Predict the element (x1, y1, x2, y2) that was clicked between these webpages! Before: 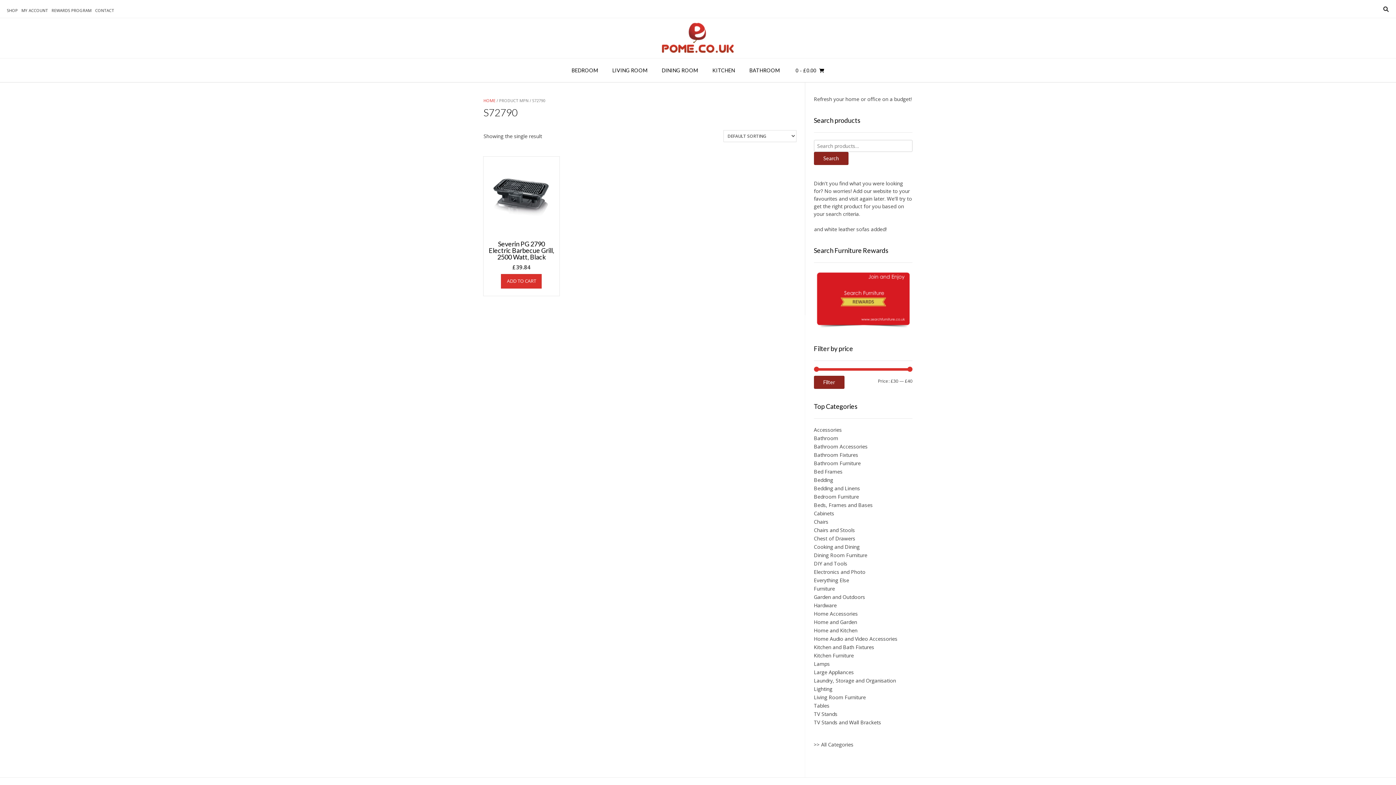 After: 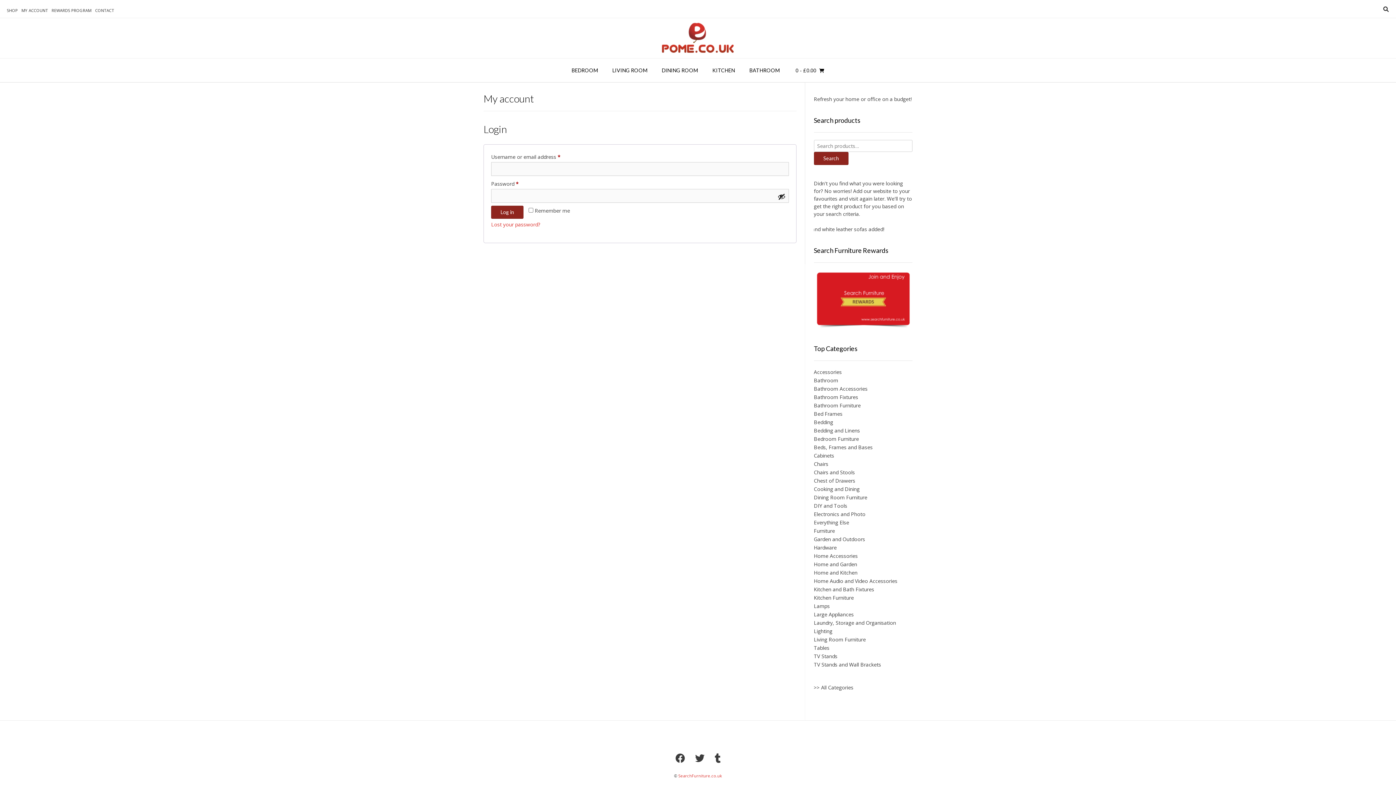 Action: label: MY ACCOUNT bbox: (20, 5, 49, 15)